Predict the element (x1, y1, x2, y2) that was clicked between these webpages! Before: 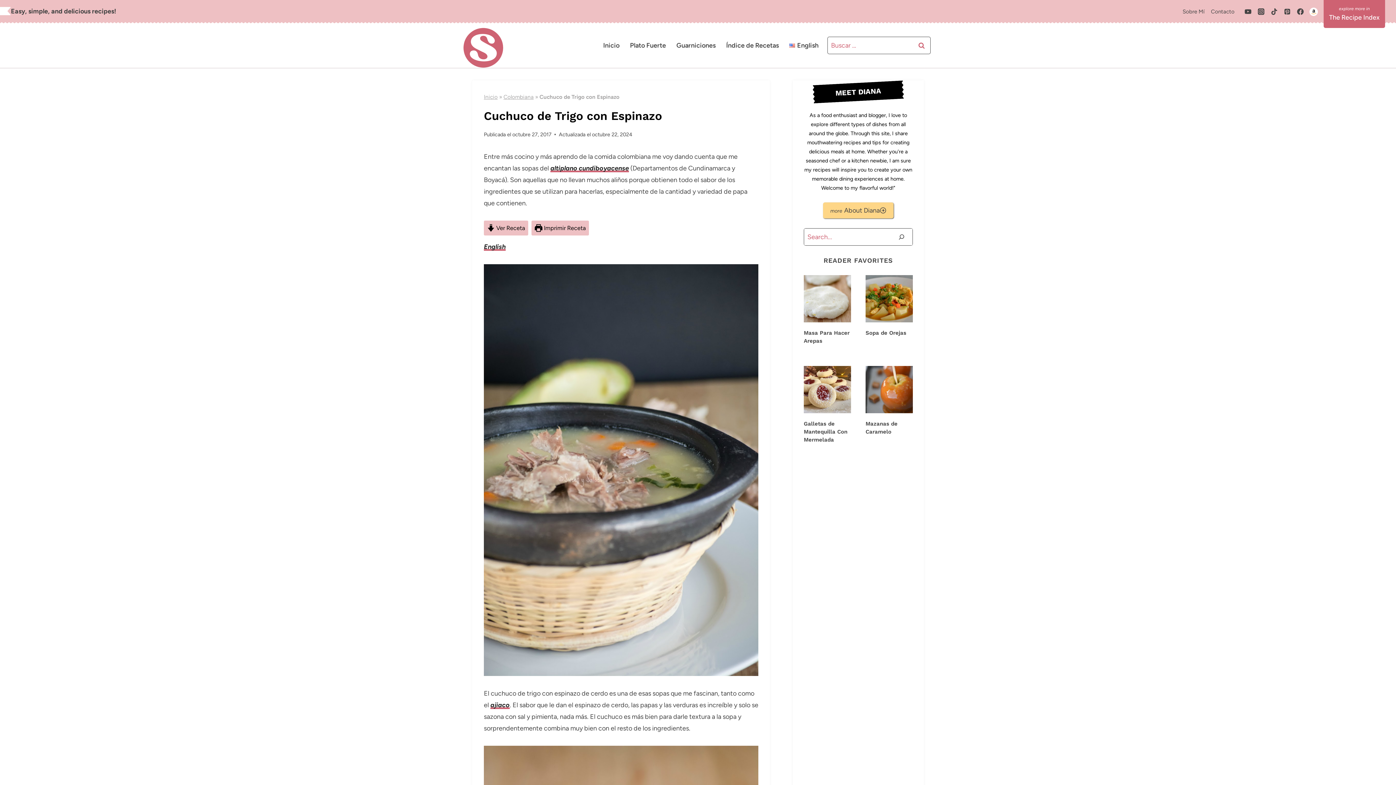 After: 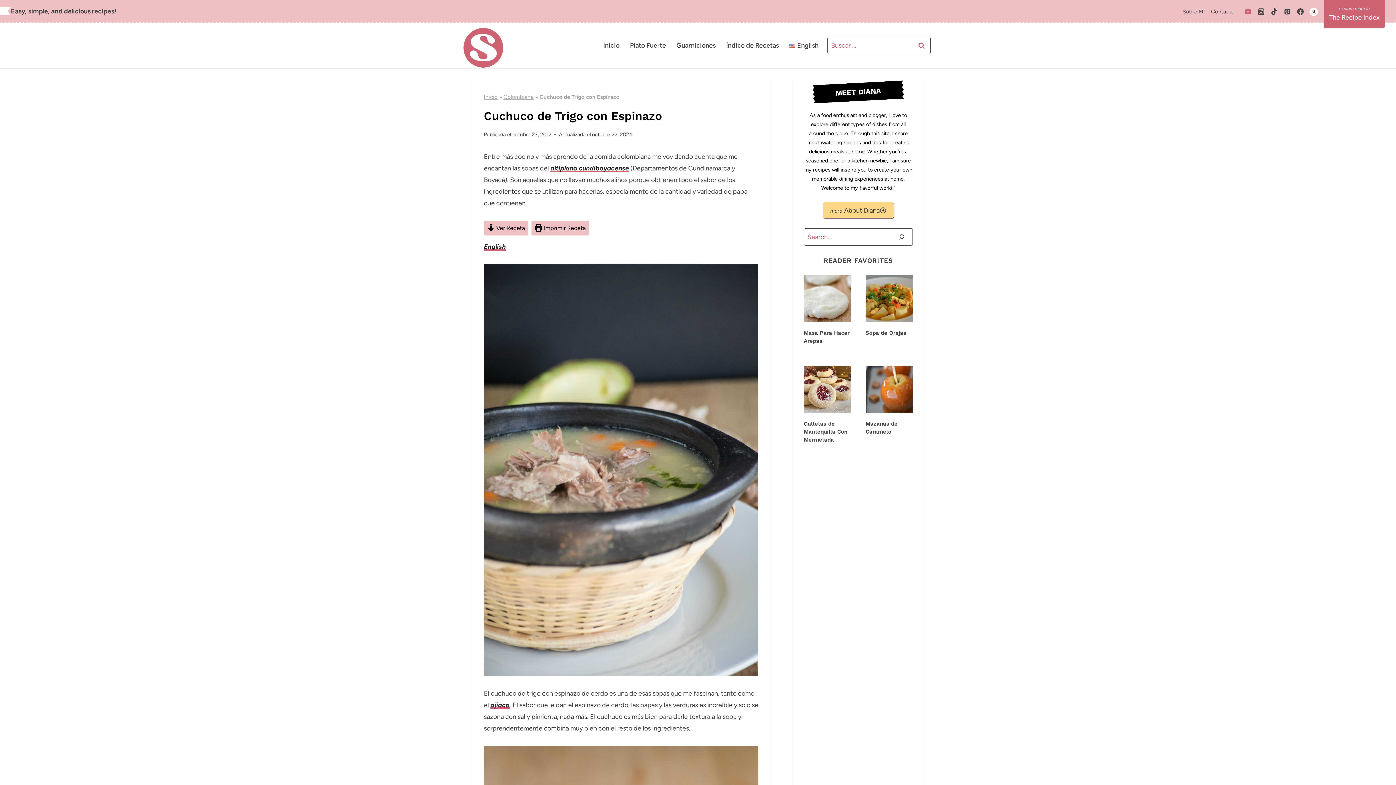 Action: label: YouTube bbox: (1241, 5, 1254, 18)